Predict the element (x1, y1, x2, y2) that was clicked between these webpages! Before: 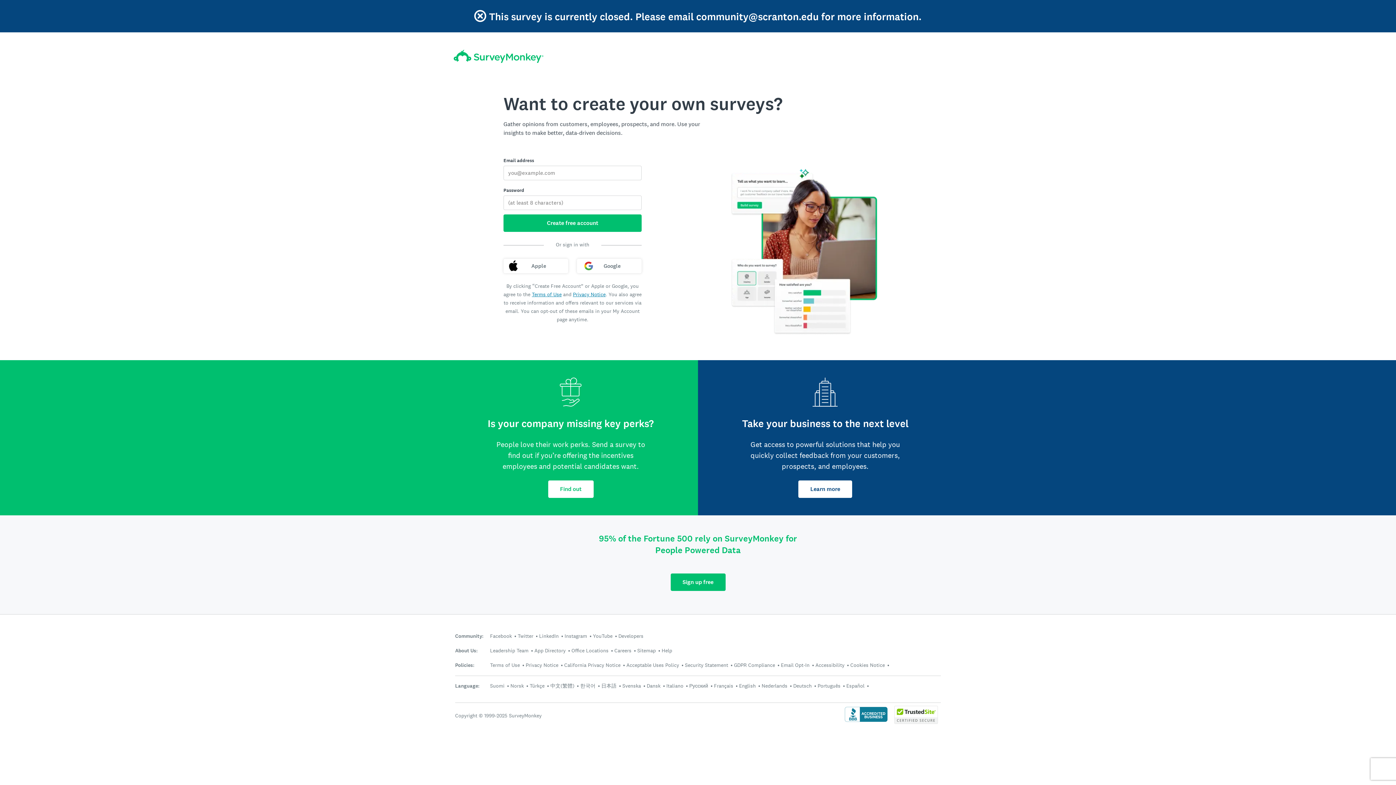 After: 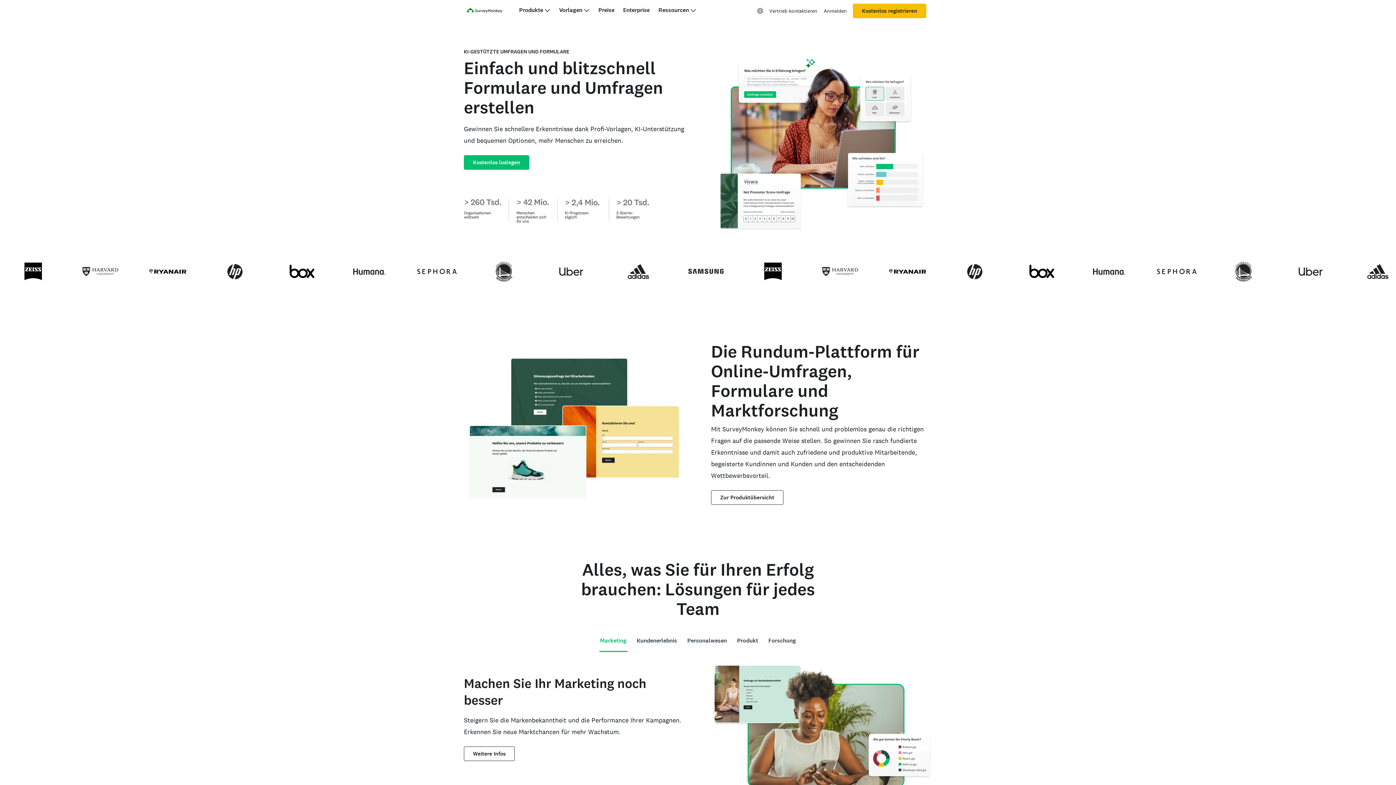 Action: label: Deutsch bbox: (793, 682, 812, 689)